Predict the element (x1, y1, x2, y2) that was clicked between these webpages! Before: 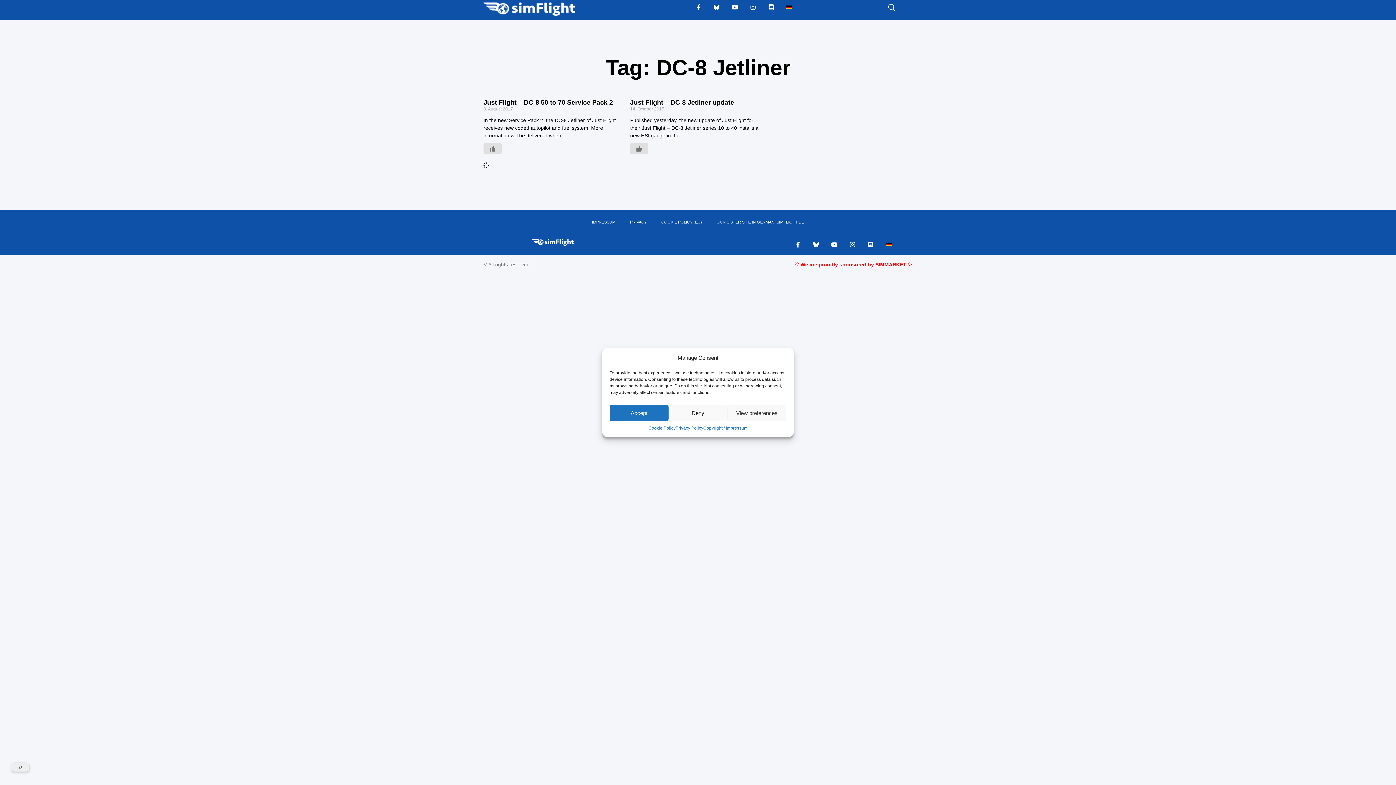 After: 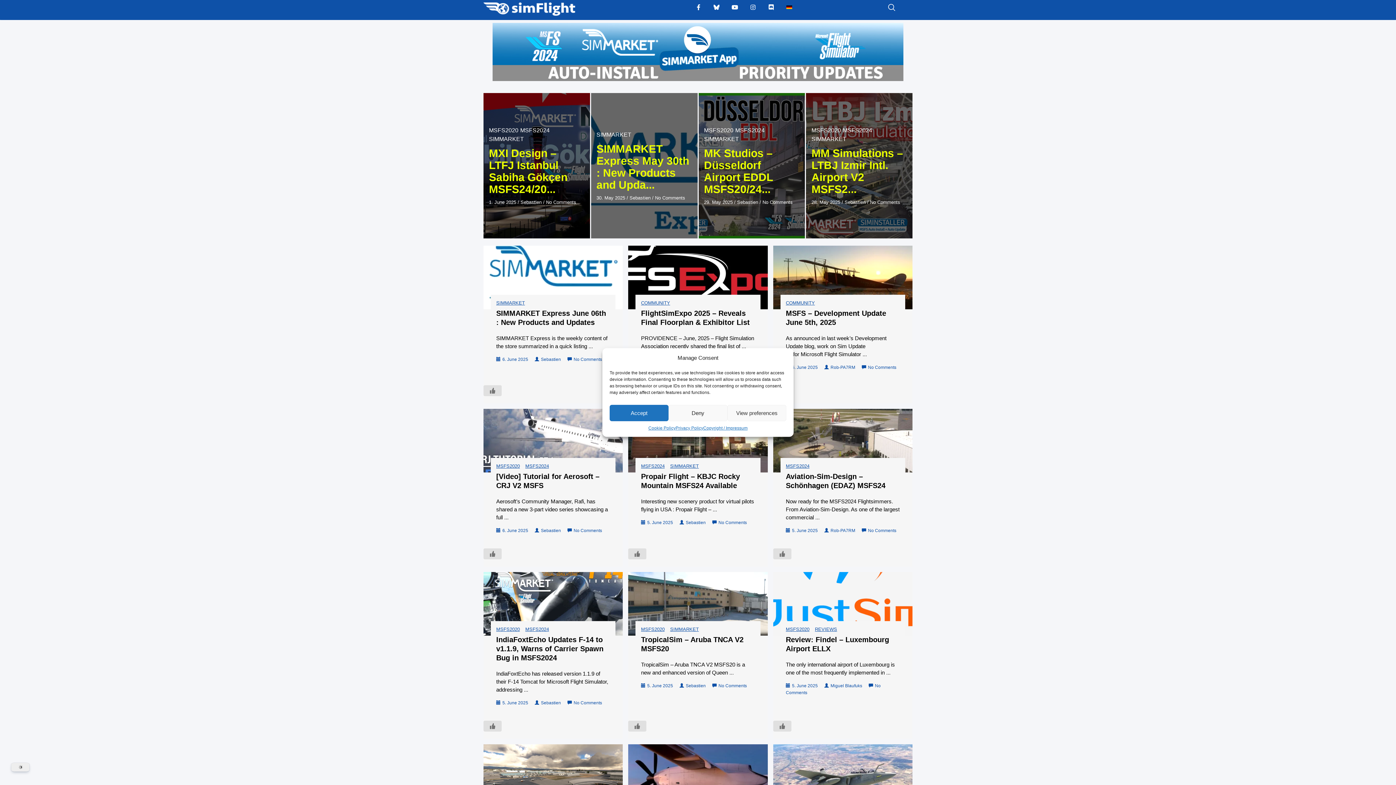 Action: bbox: (531, 237, 573, 246)